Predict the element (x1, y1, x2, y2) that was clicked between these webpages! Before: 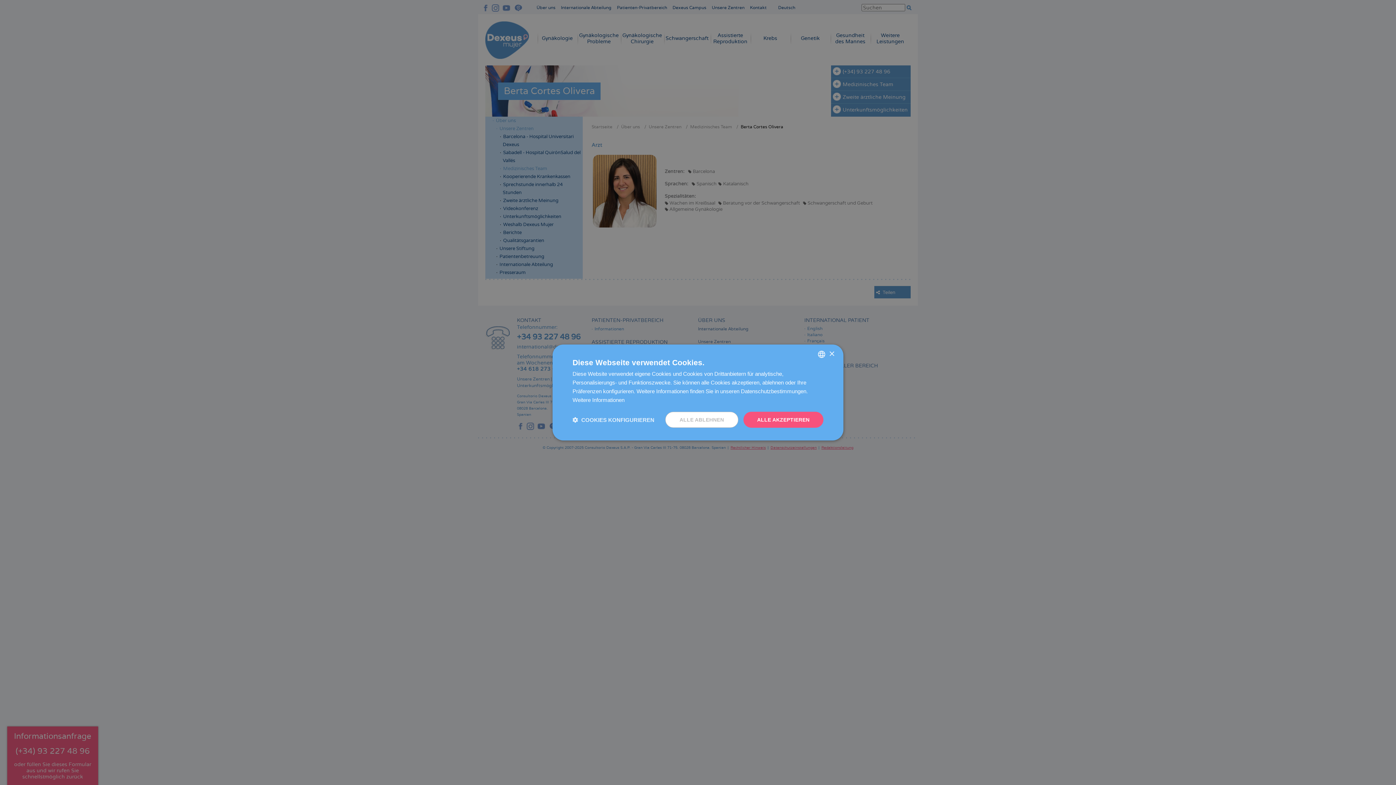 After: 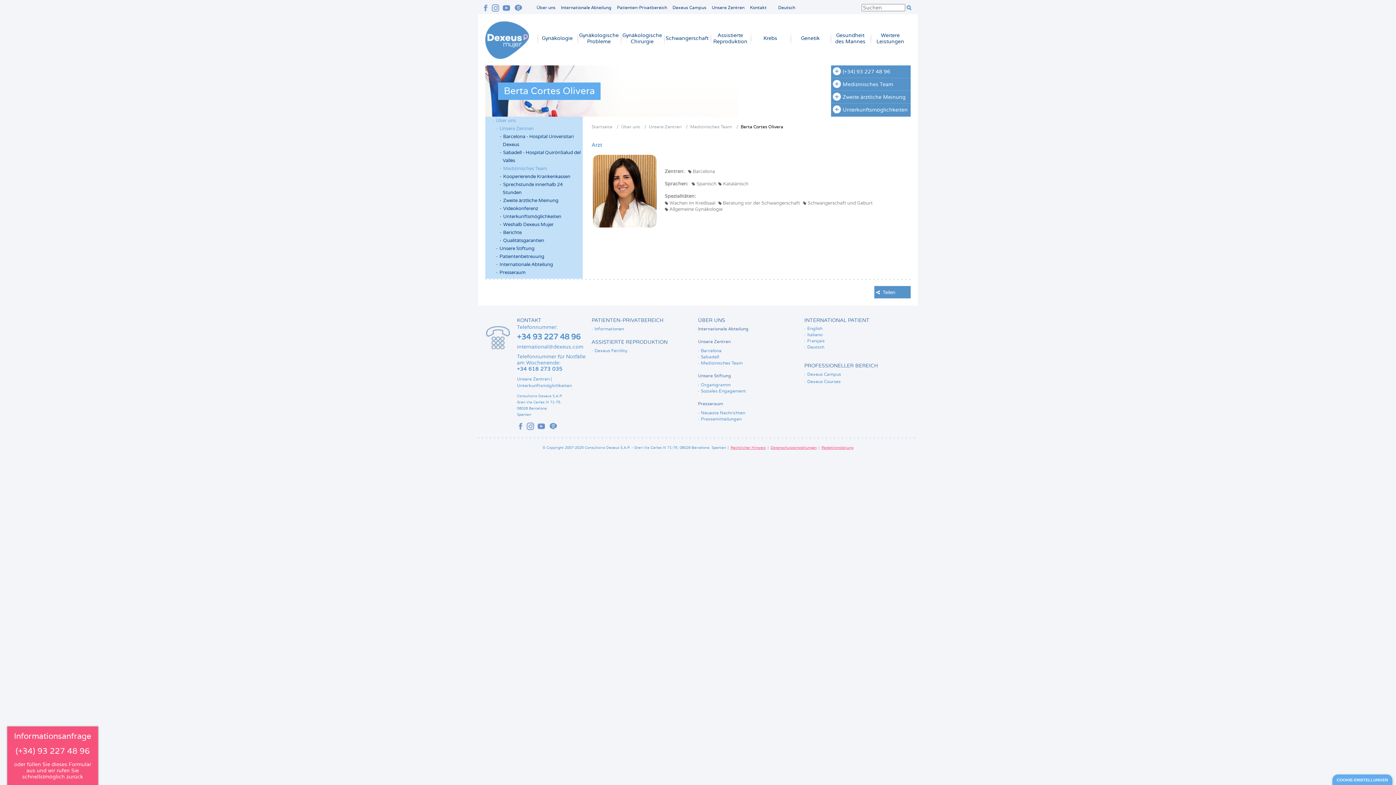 Action: bbox: (743, 412, 823, 428) label: ALLE AKZEPTIEREN